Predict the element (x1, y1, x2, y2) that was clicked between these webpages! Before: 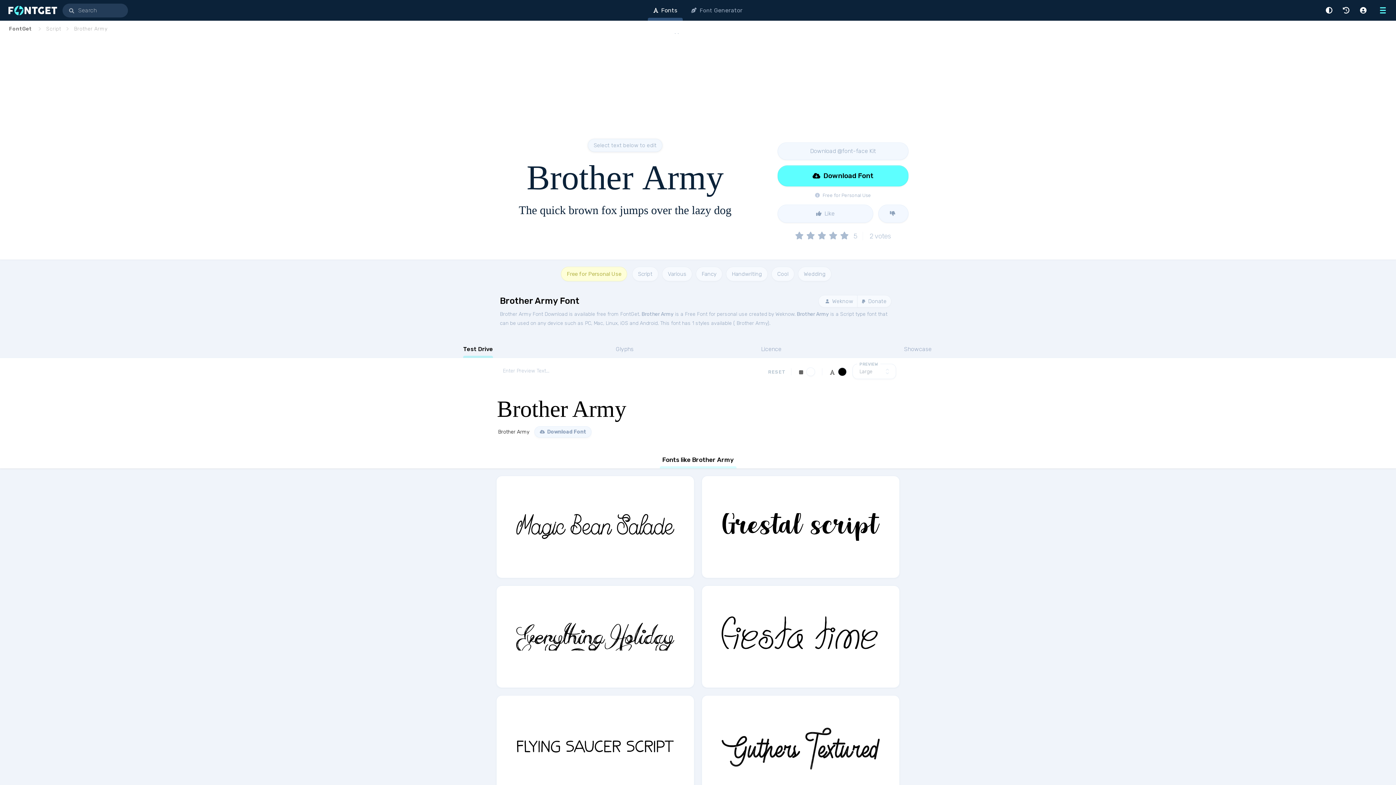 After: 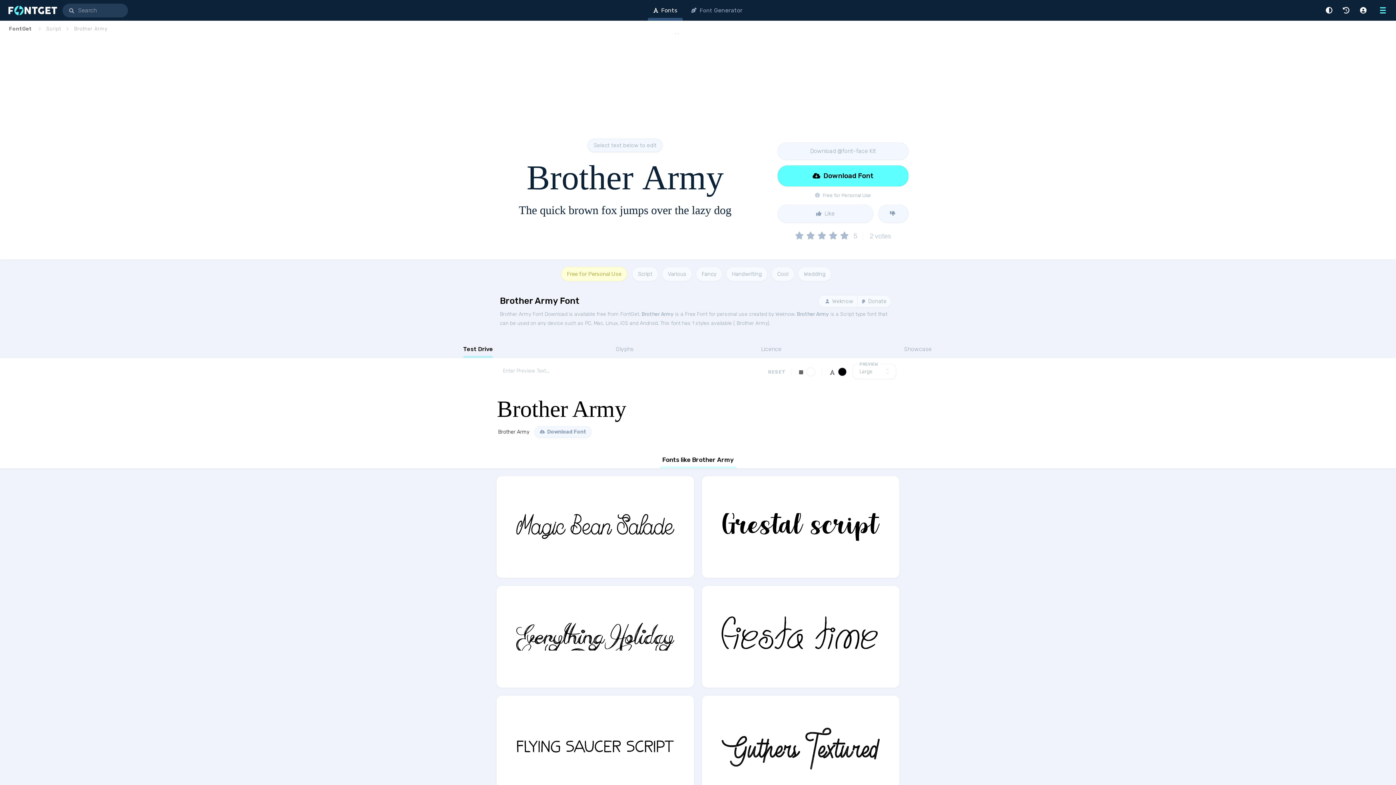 Action: bbox: (641, 311, 673, 317) label: Brother Army